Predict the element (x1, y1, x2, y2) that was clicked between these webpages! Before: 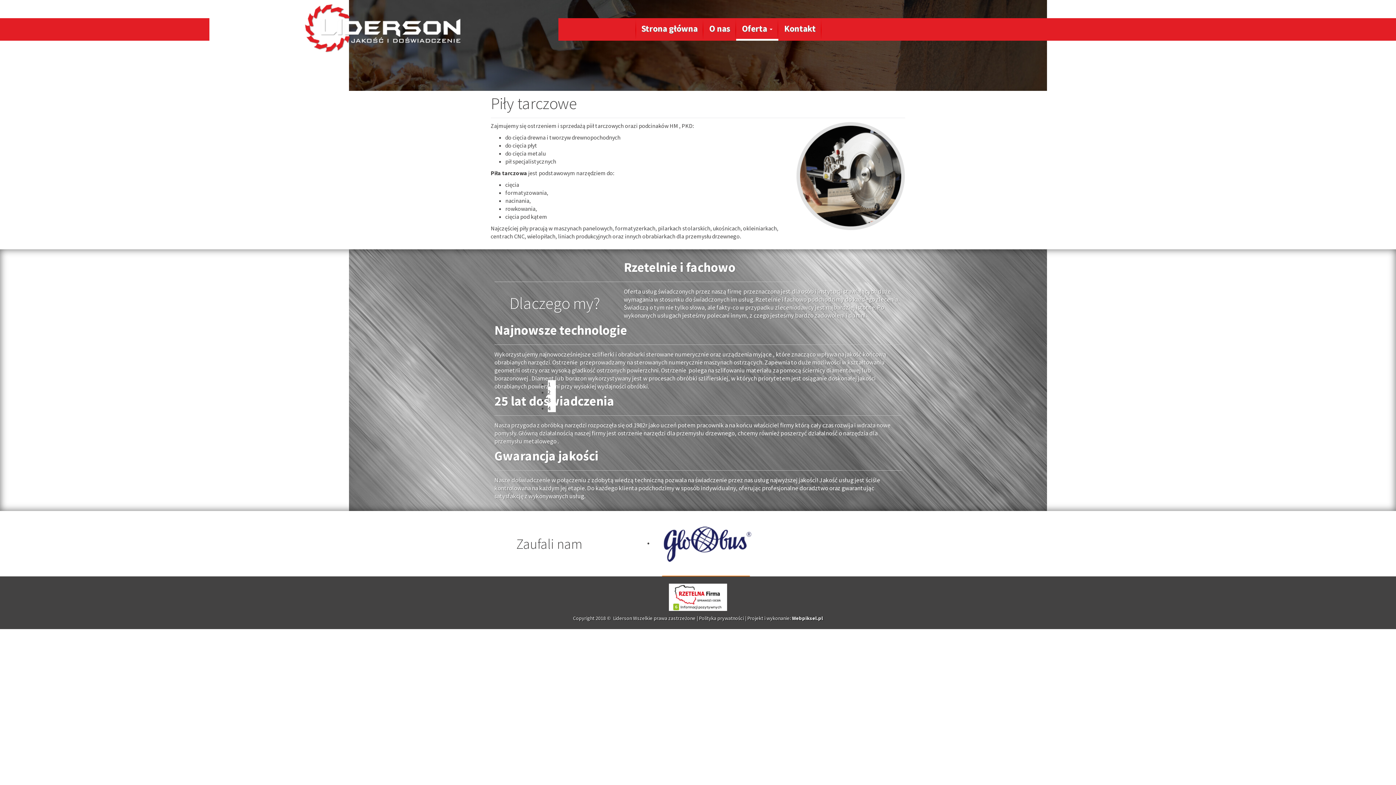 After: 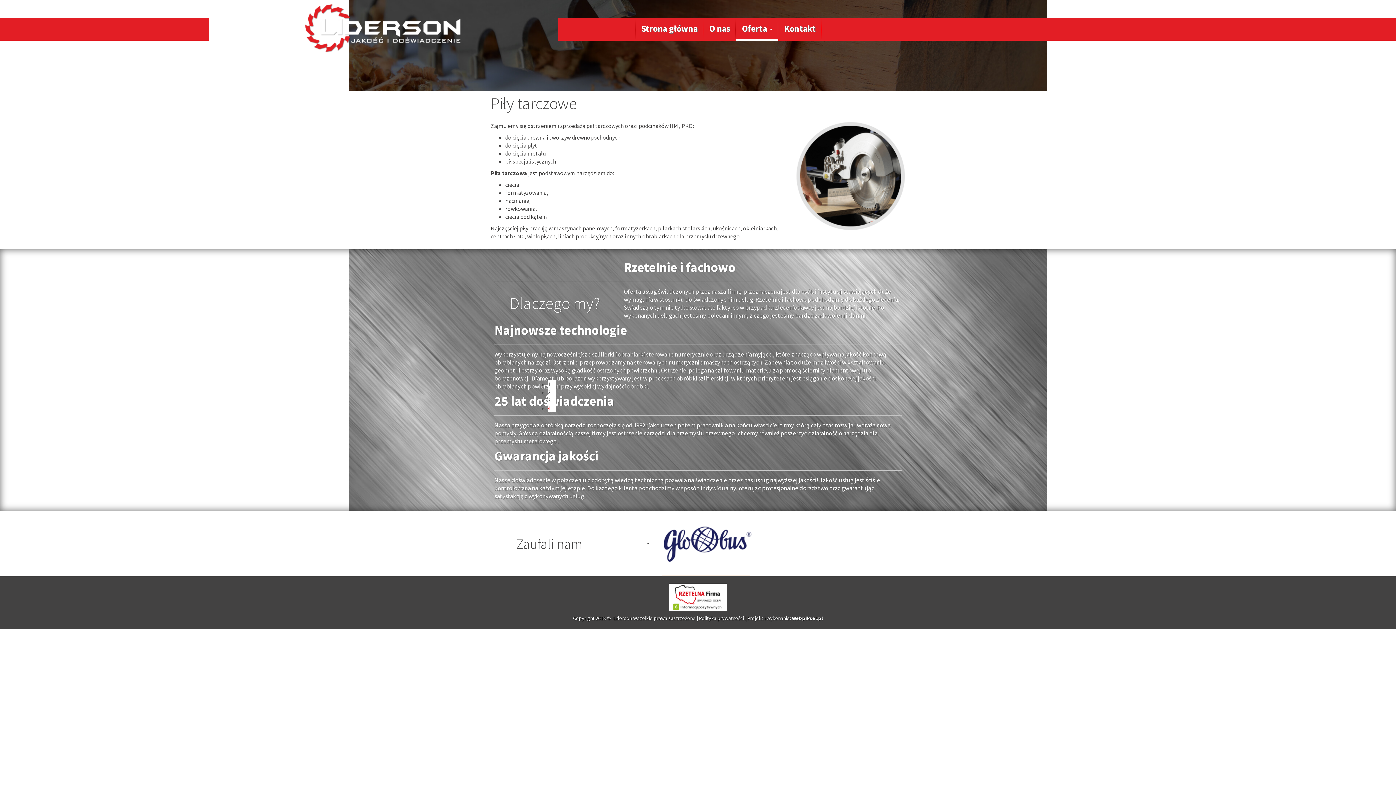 Action: bbox: (547, 404, 550, 412) label: 4